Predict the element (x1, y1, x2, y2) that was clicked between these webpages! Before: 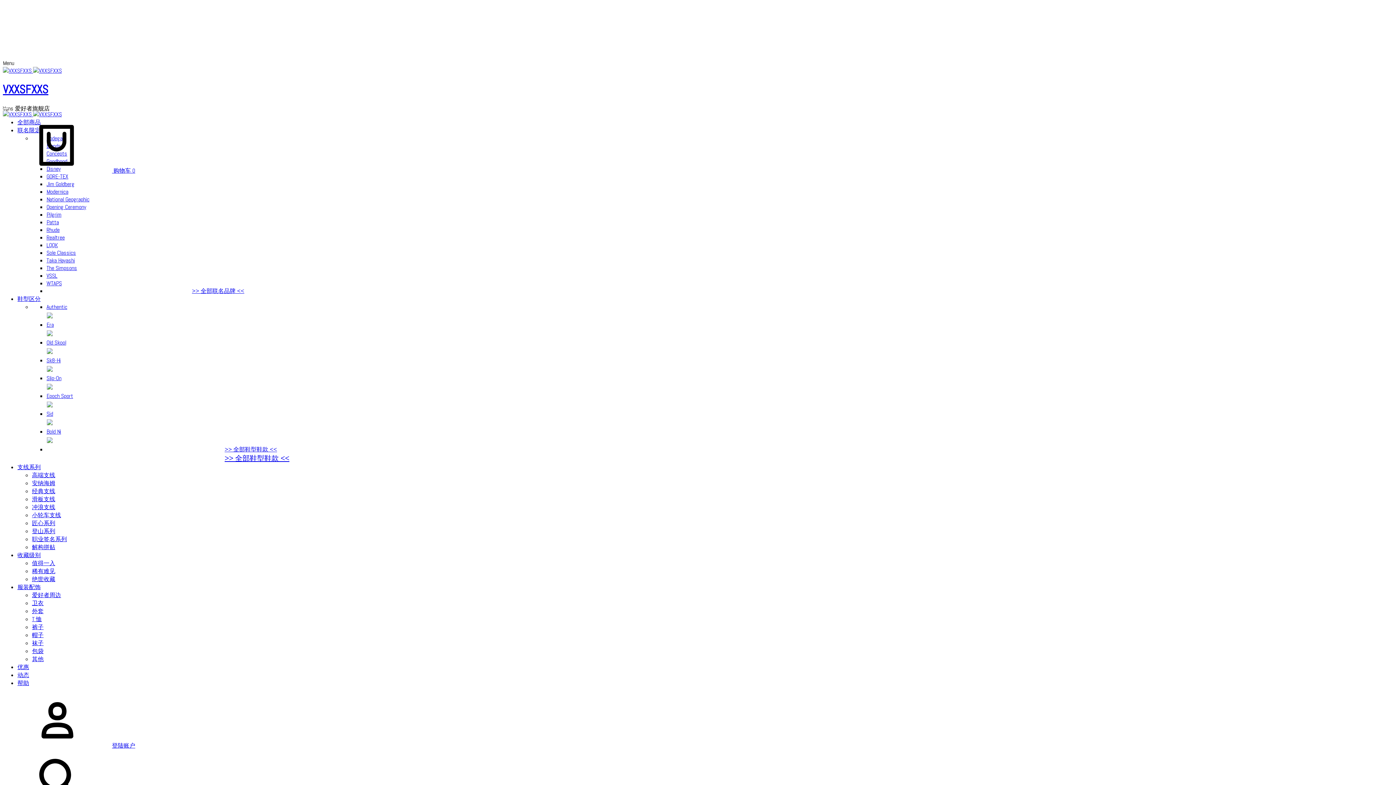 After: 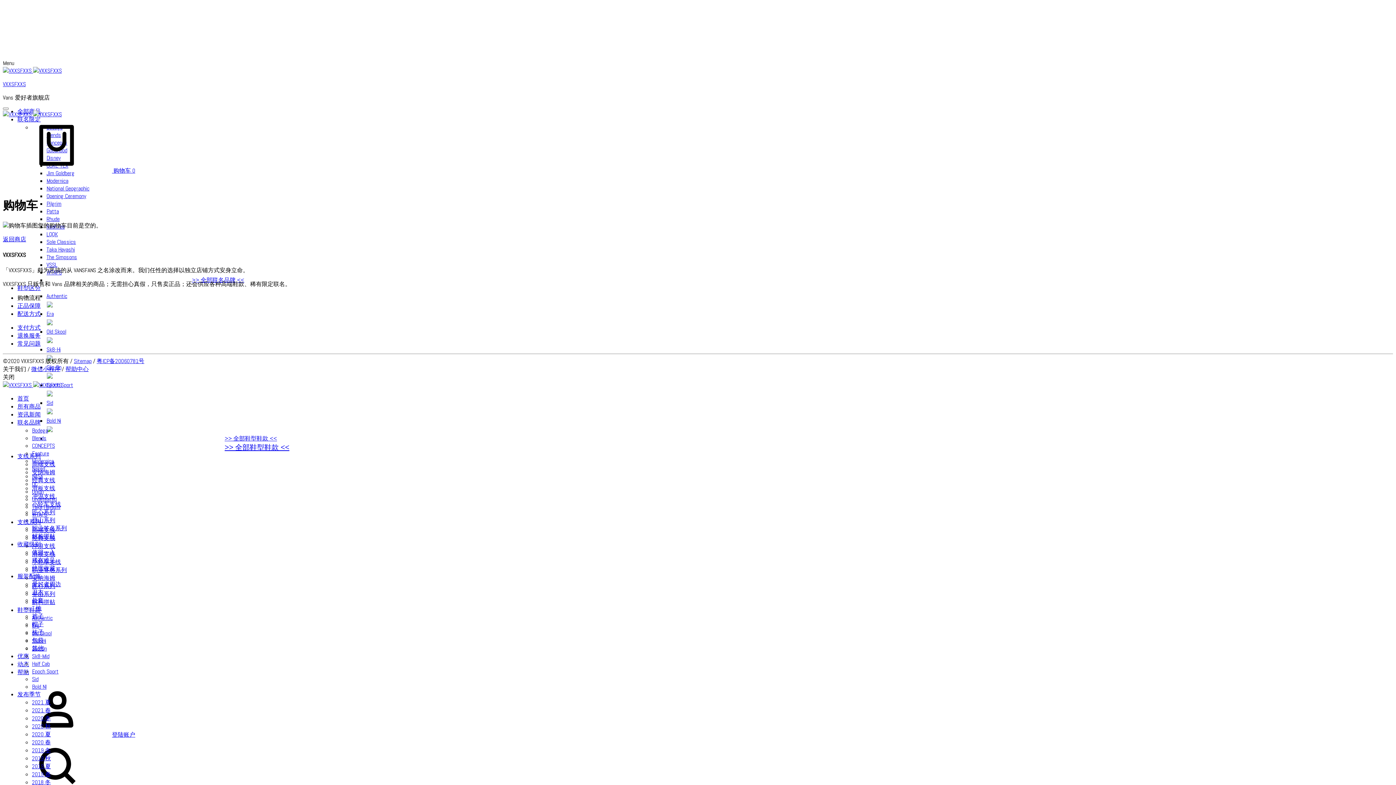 Action: label:  购物车 0 bbox: (2, 166, 135, 174)